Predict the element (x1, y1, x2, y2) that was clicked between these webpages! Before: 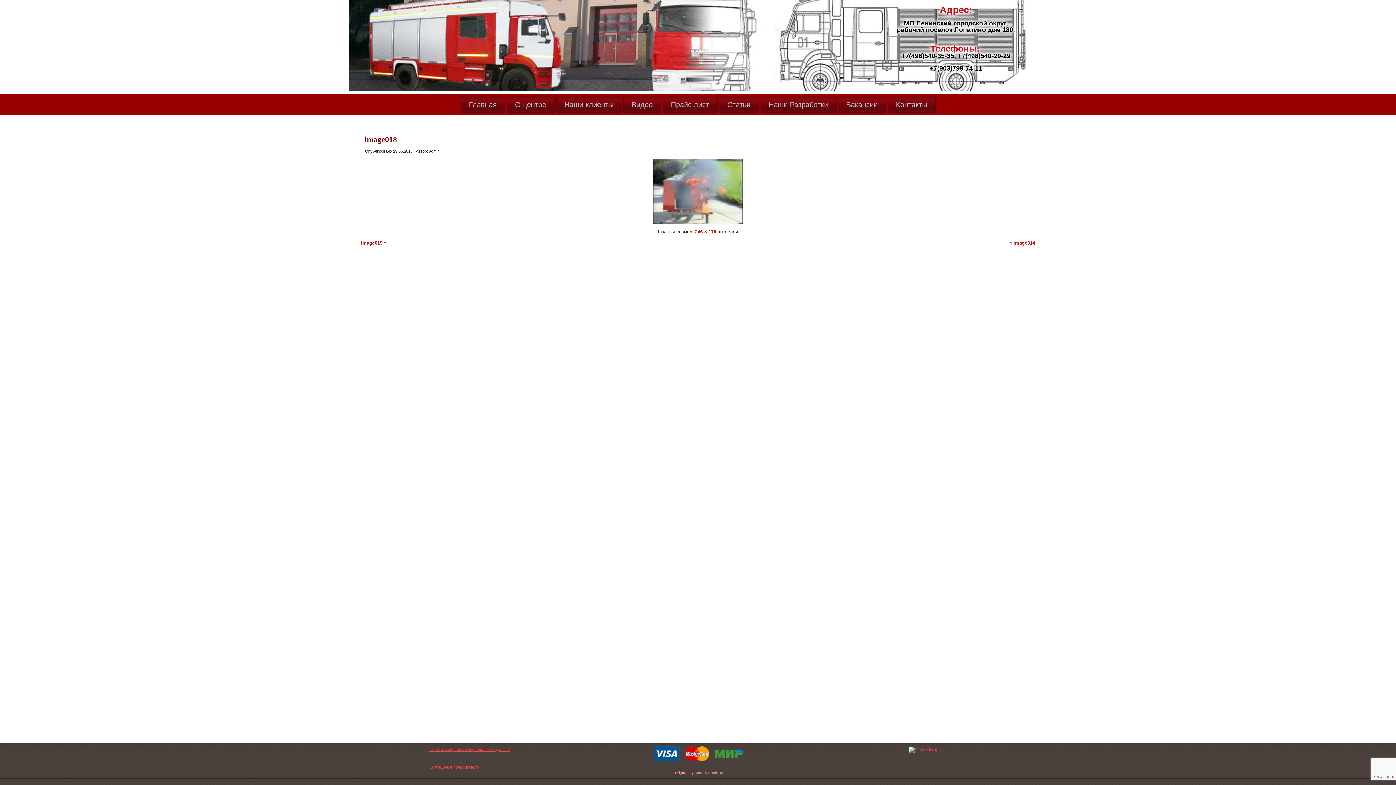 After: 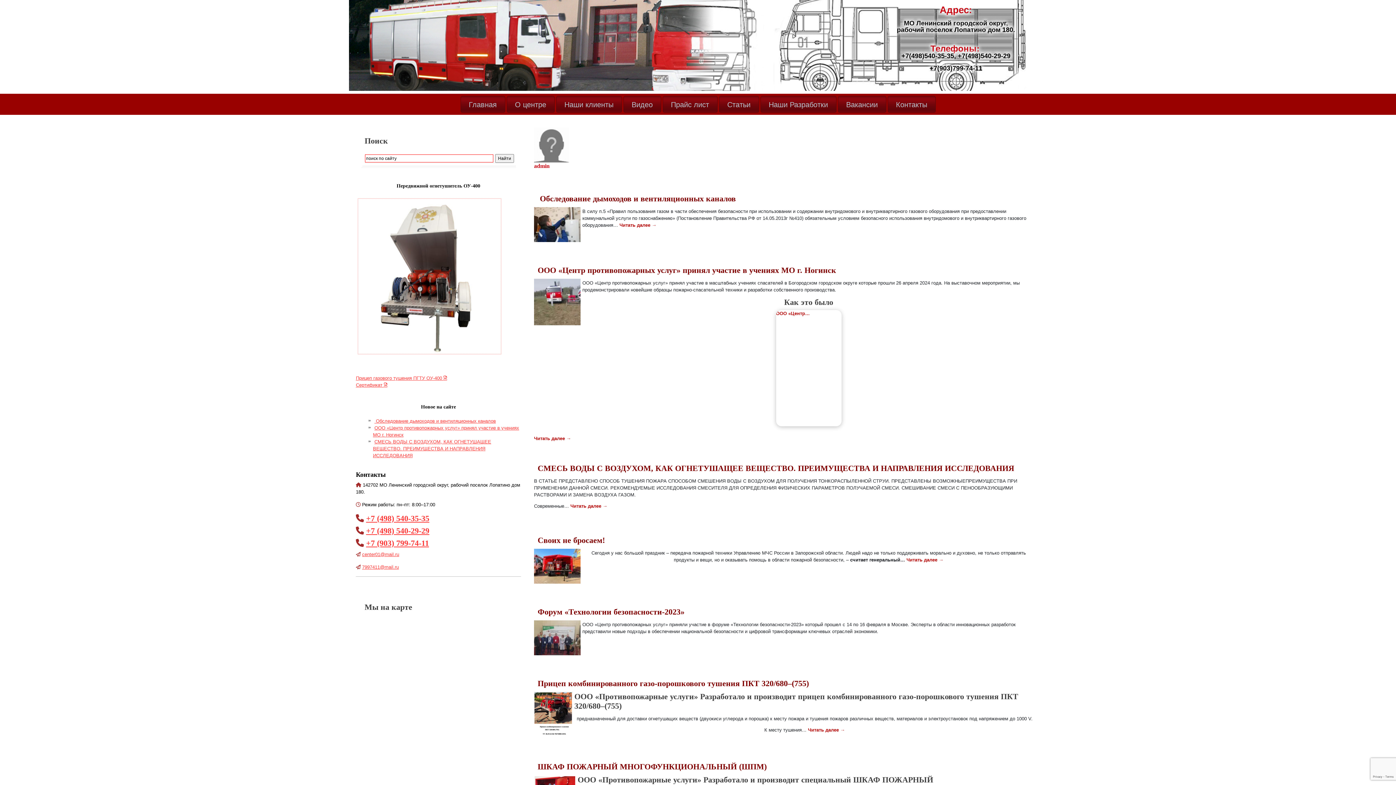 Action: bbox: (429, 149, 439, 153) label: admin